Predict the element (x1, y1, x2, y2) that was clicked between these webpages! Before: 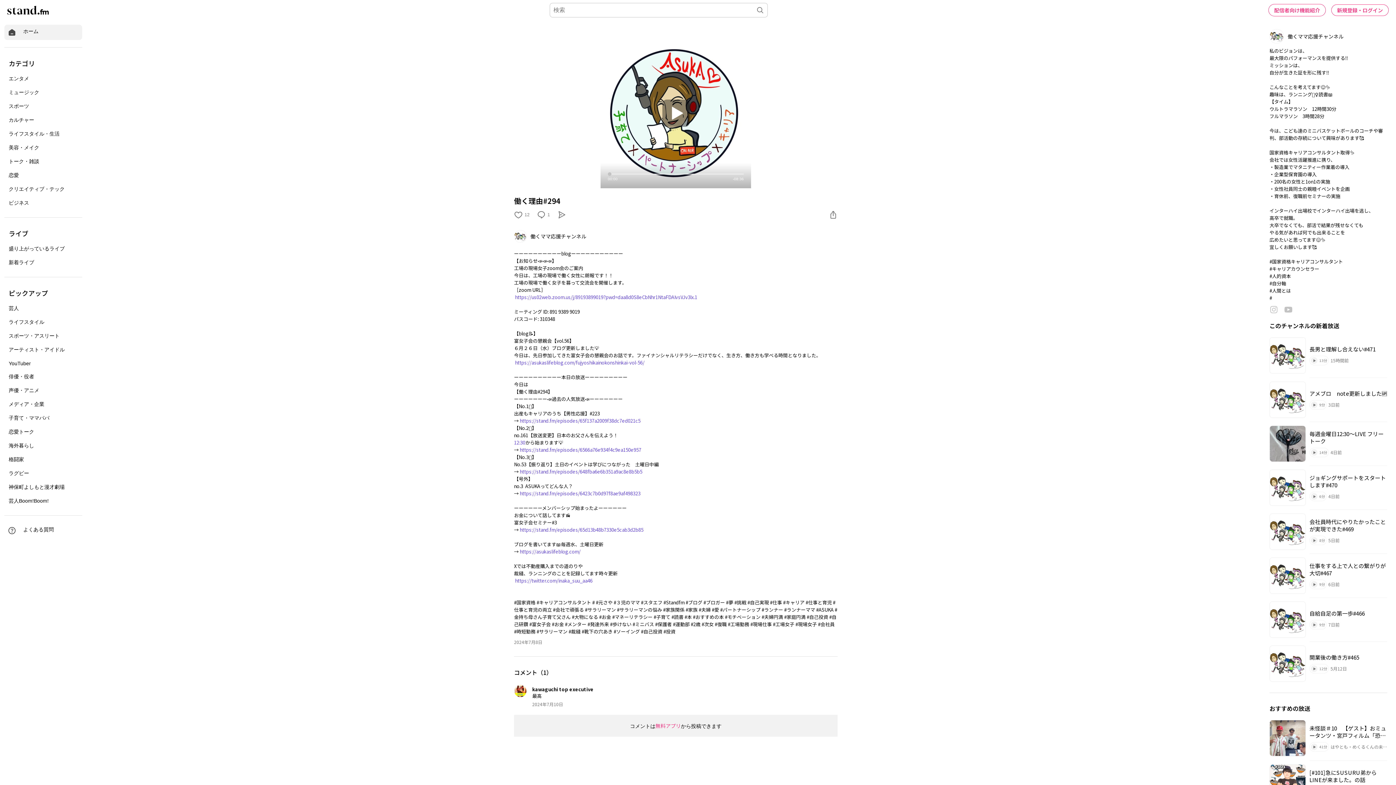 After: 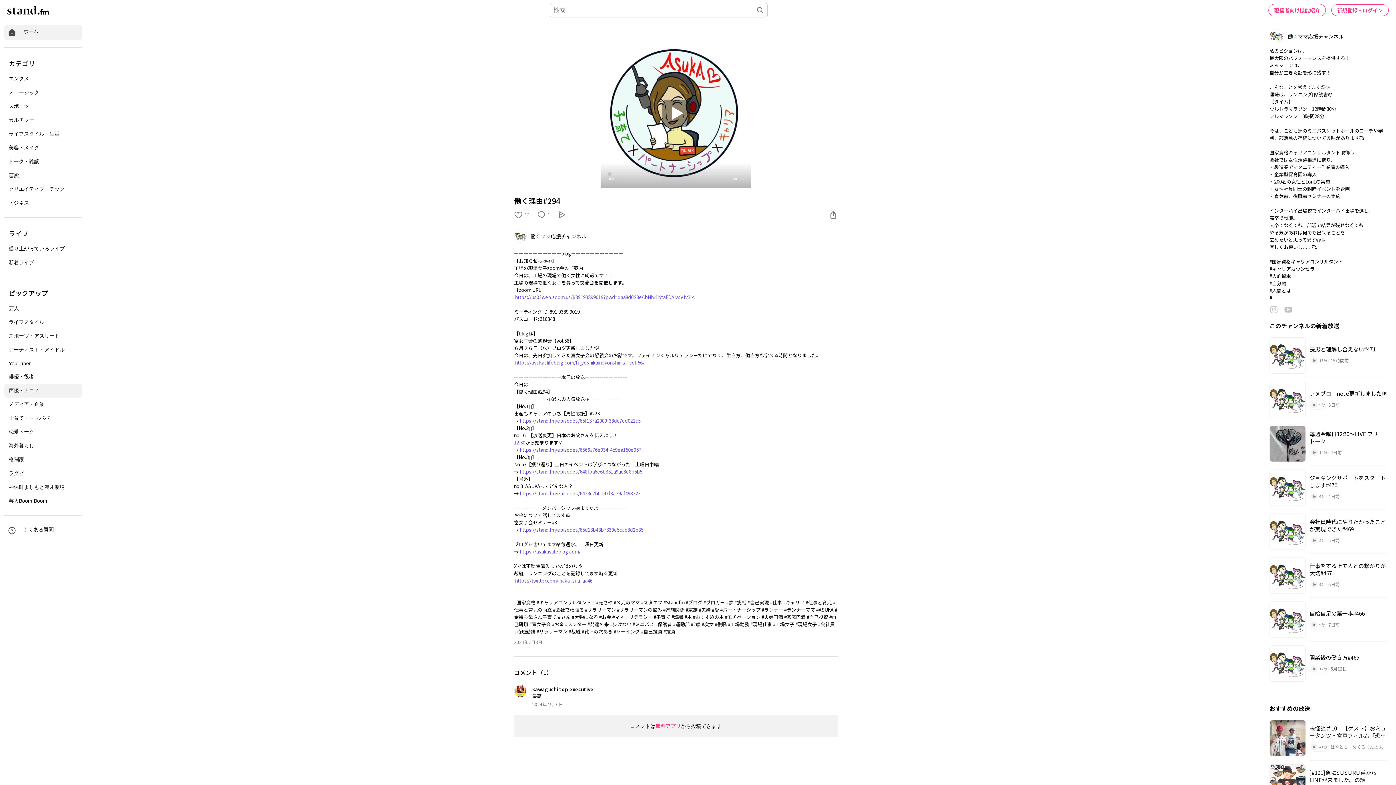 Action: label: 声優・アニメ bbox: (4, 384, 82, 397)